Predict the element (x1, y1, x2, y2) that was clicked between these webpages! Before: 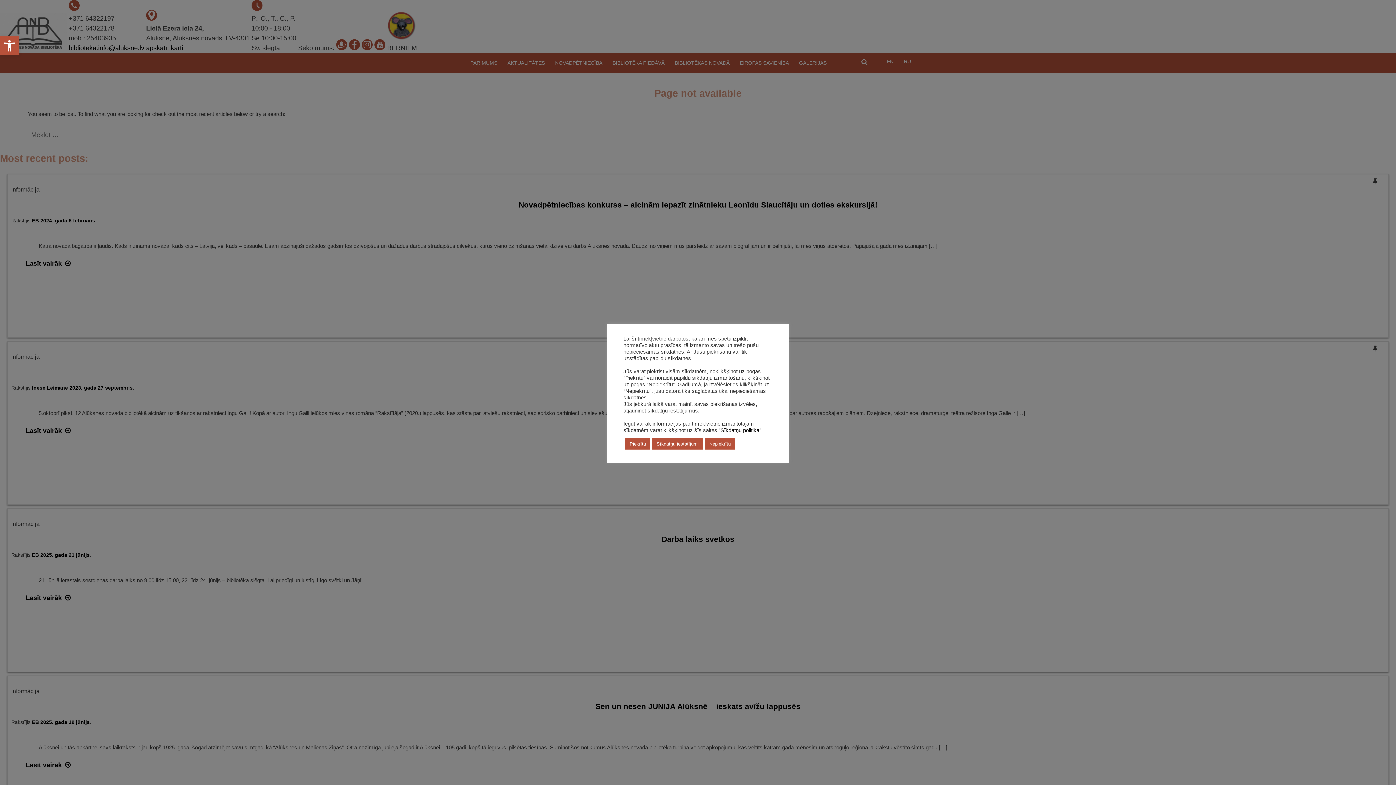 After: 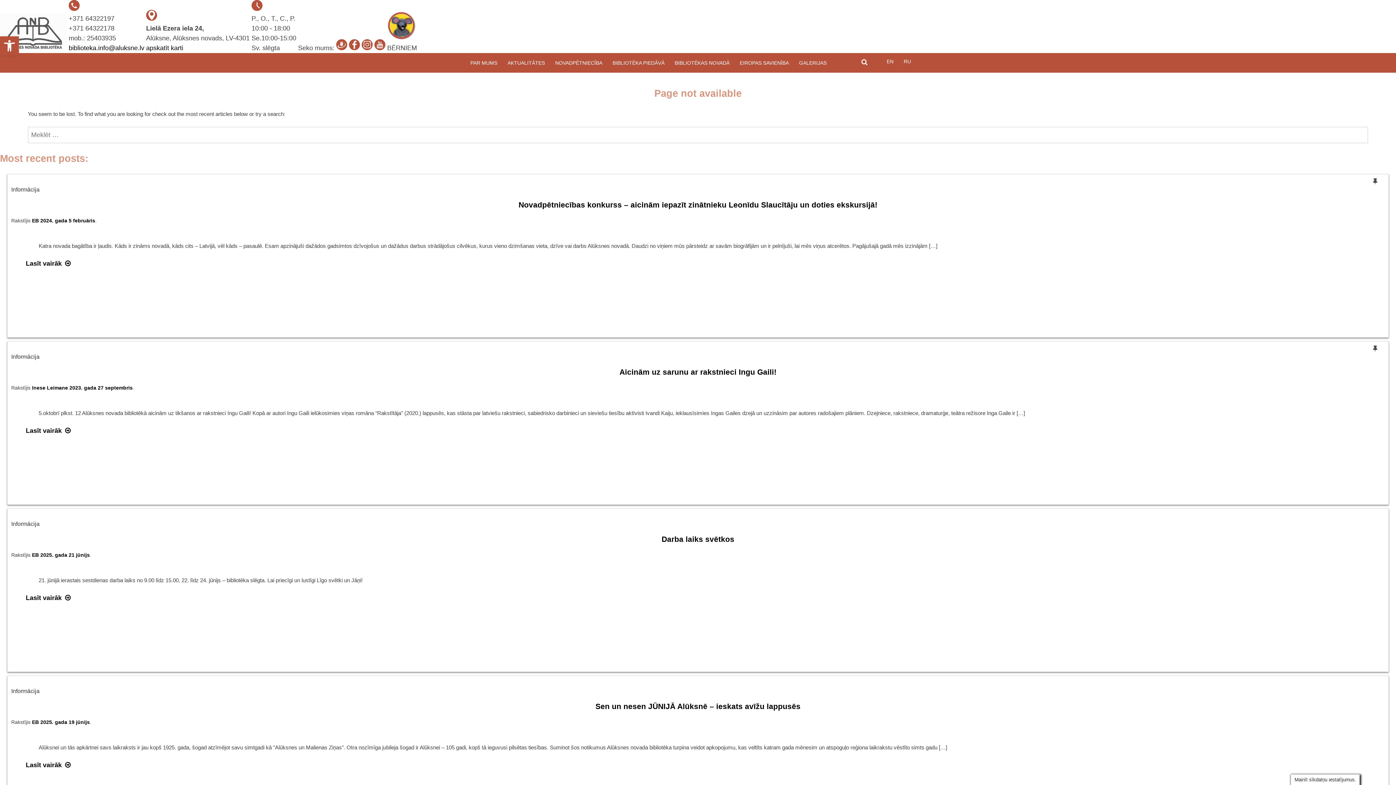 Action: label: Nepiekrītu bbox: (705, 438, 735, 449)